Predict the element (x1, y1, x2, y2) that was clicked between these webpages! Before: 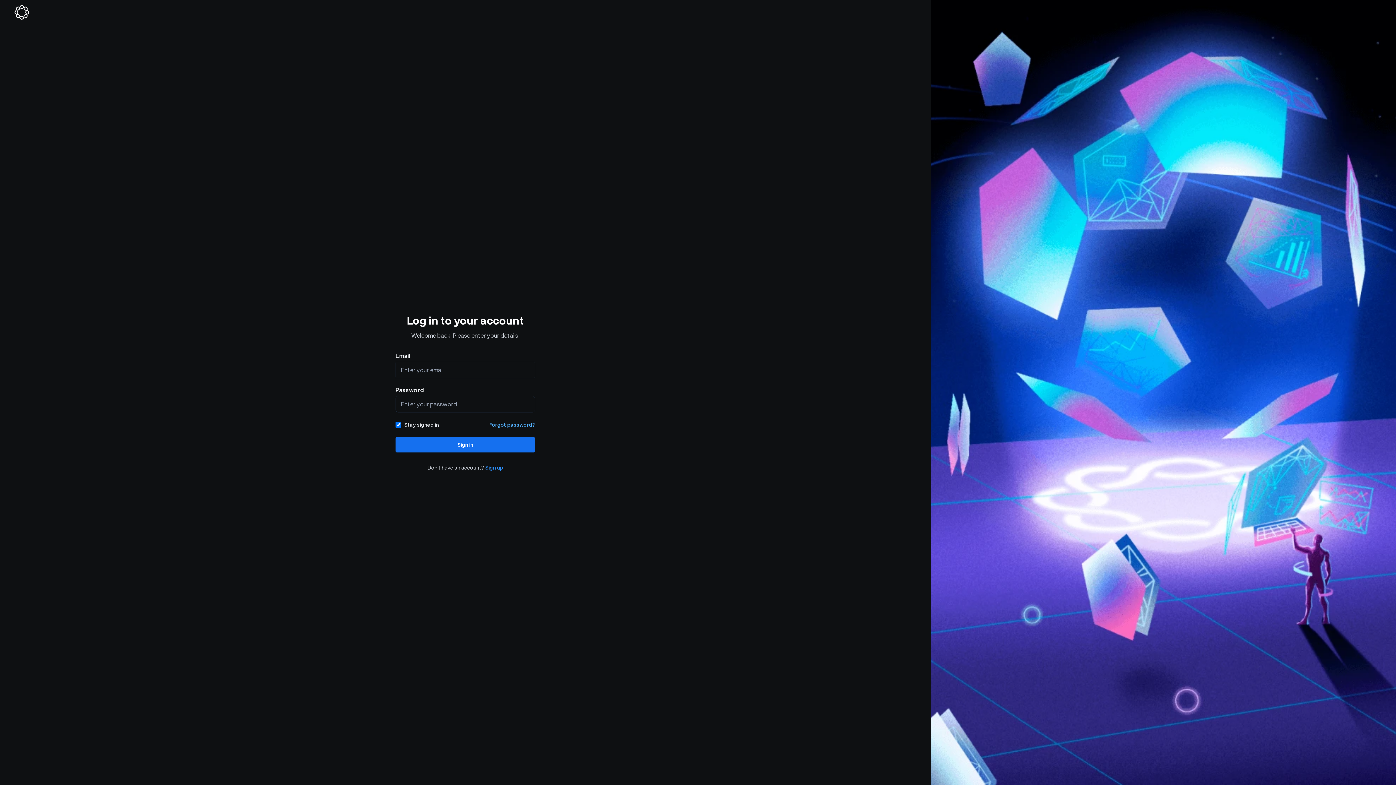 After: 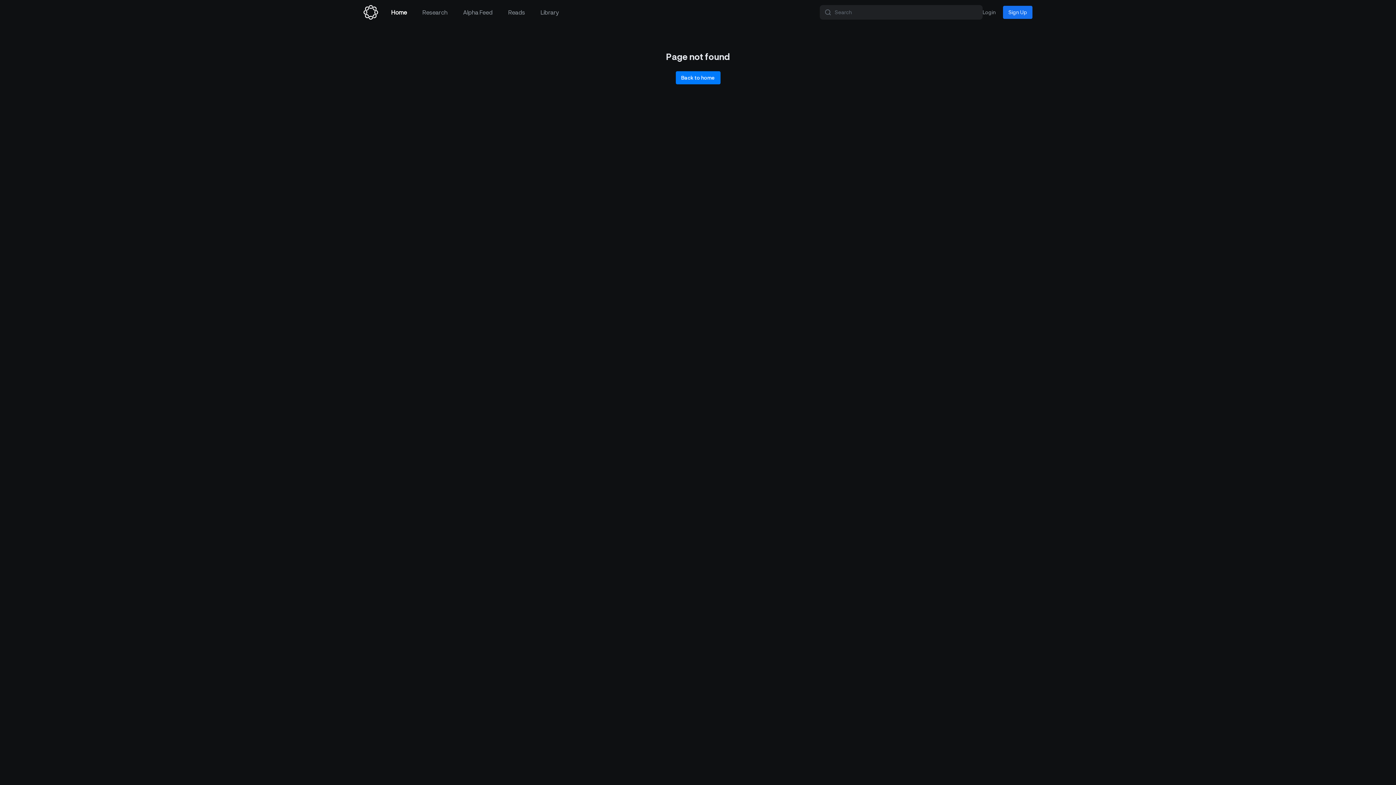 Action: bbox: (14, 5, 29, 19)